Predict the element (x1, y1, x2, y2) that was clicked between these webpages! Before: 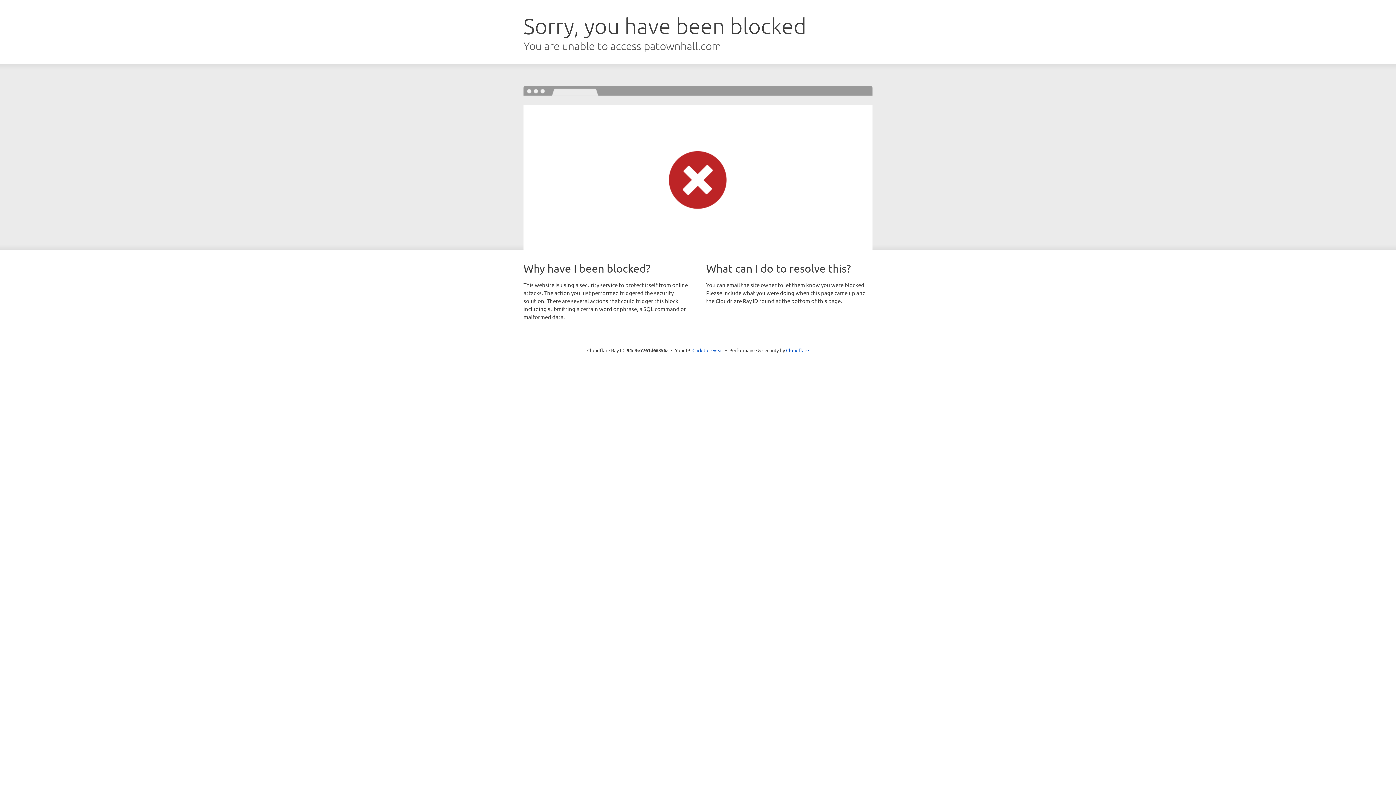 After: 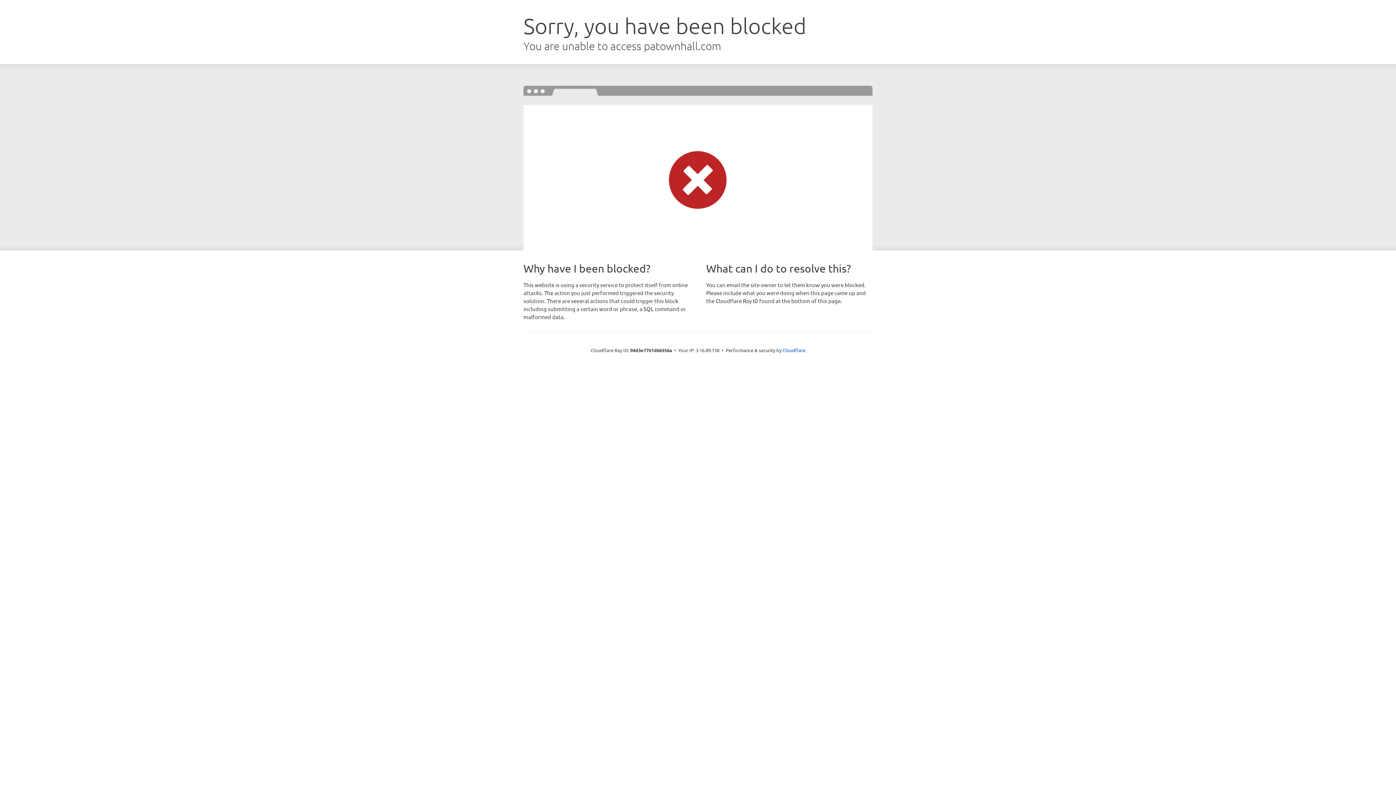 Action: bbox: (692, 346, 723, 353) label: Click to reveal